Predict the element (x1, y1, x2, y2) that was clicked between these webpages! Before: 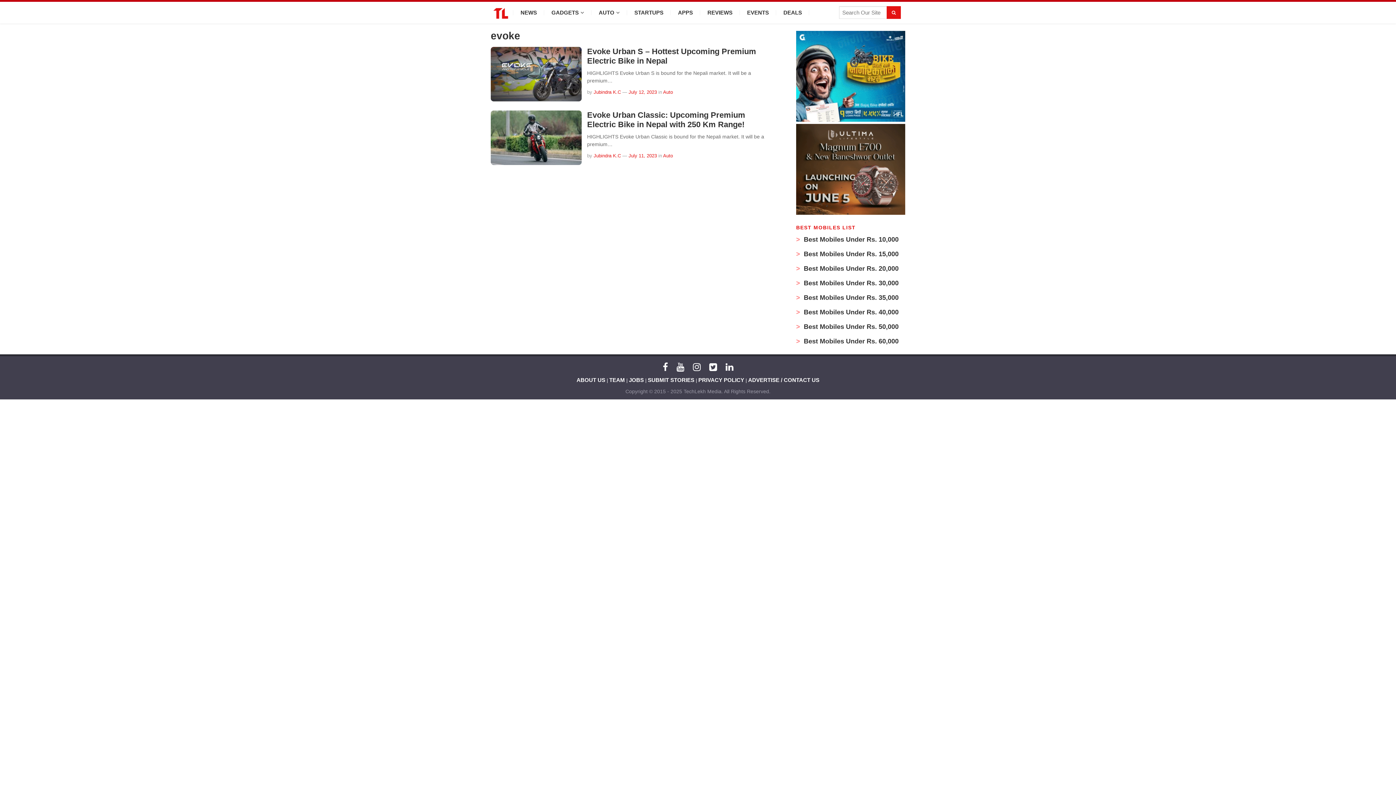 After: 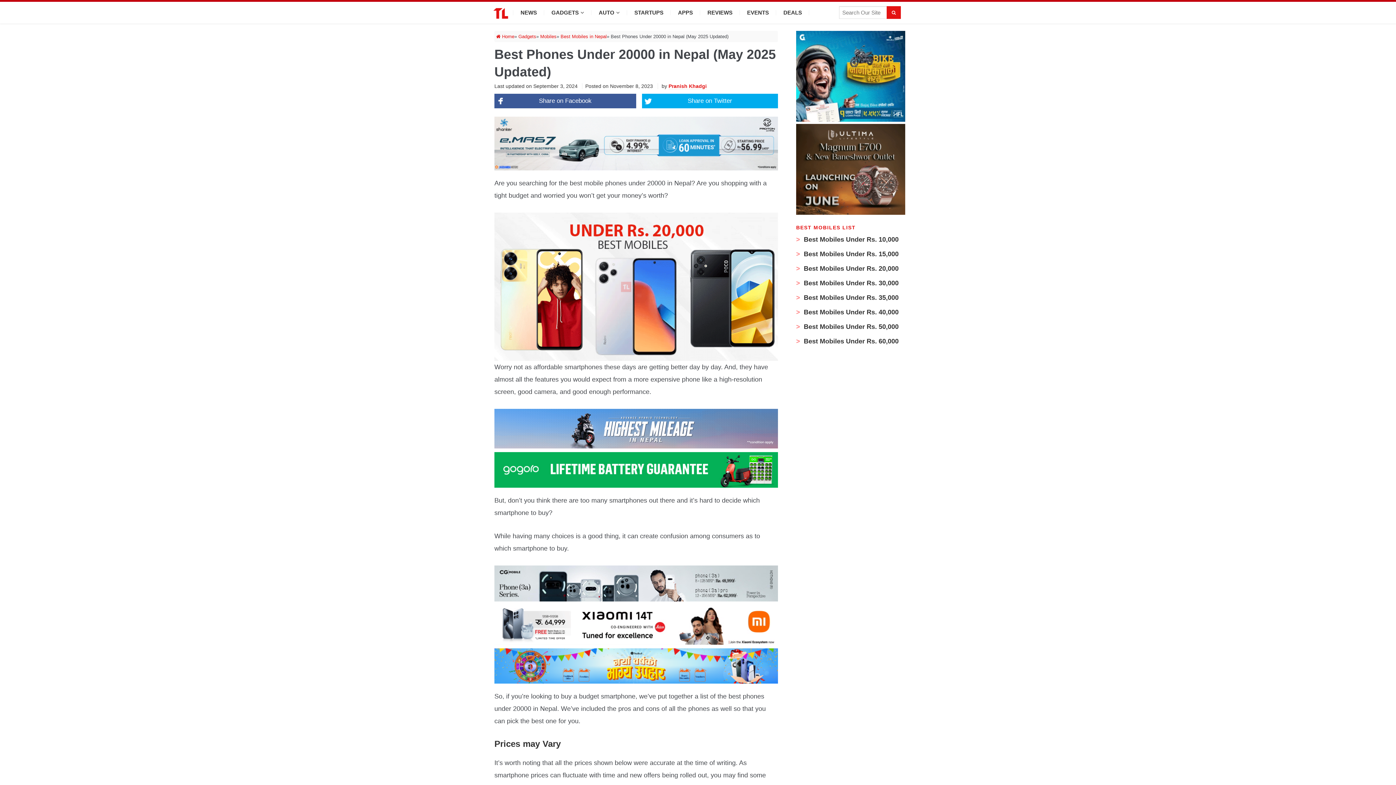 Action: bbox: (796, 265, 898, 272) label:  Best Mobiles Under Rs. 20,000